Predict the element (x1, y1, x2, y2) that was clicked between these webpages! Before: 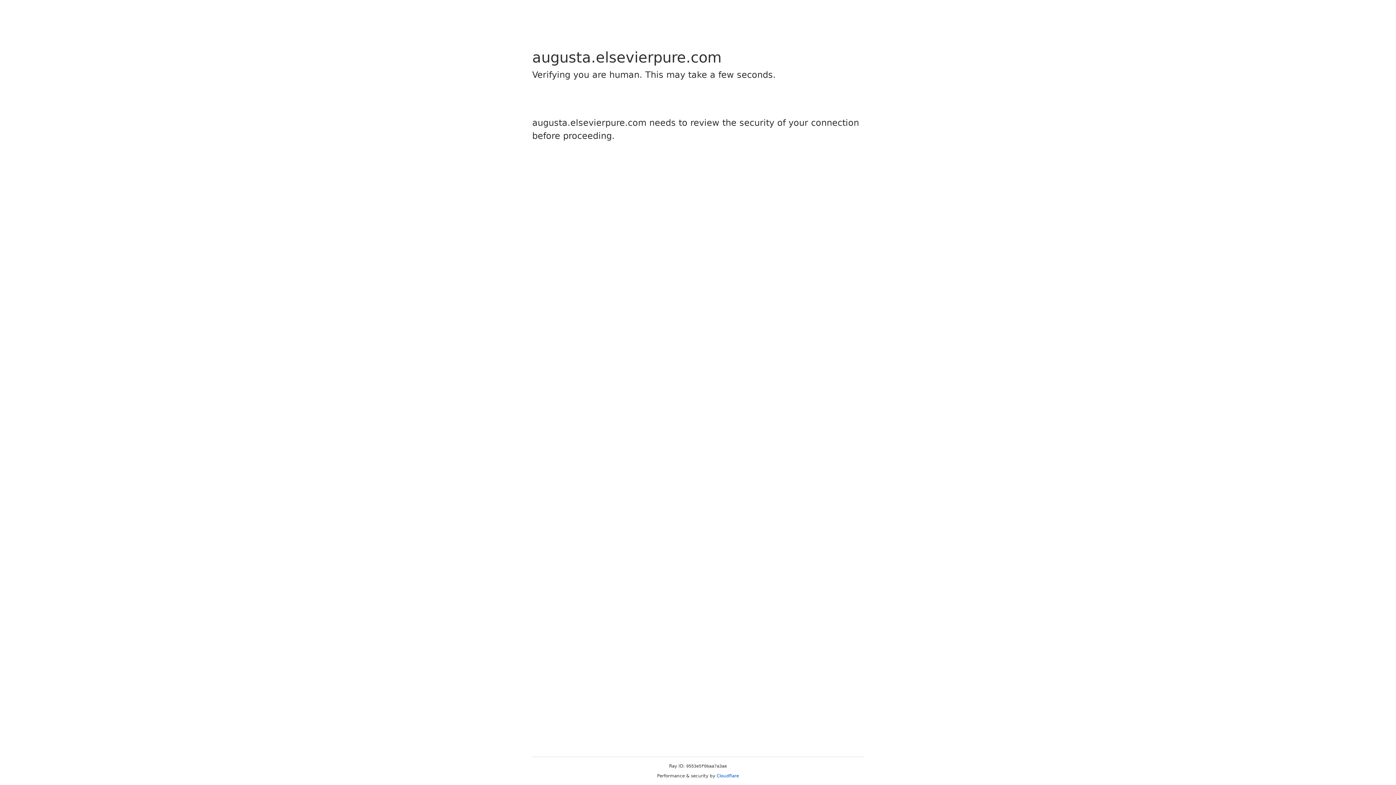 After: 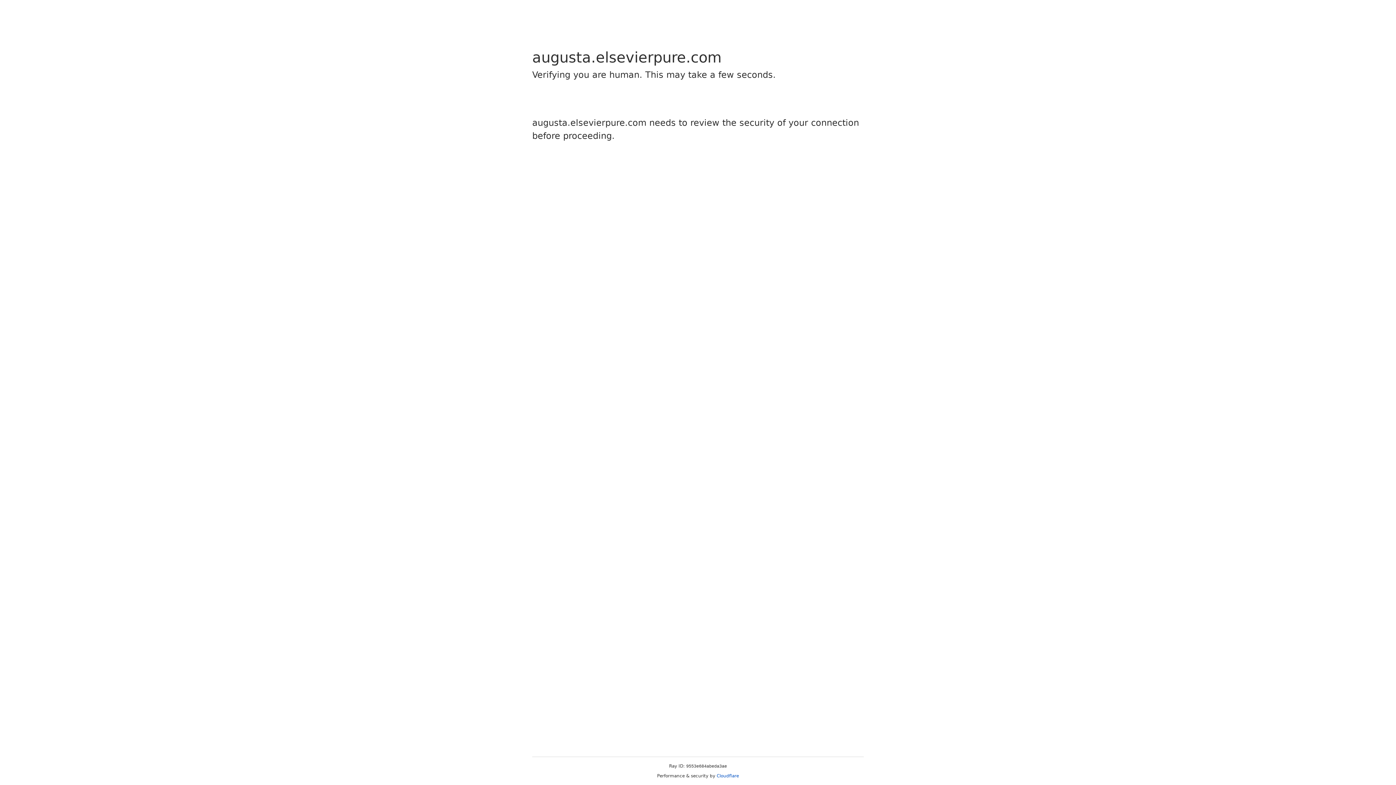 Action: bbox: (716, 773, 739, 778) label: Cloudflare